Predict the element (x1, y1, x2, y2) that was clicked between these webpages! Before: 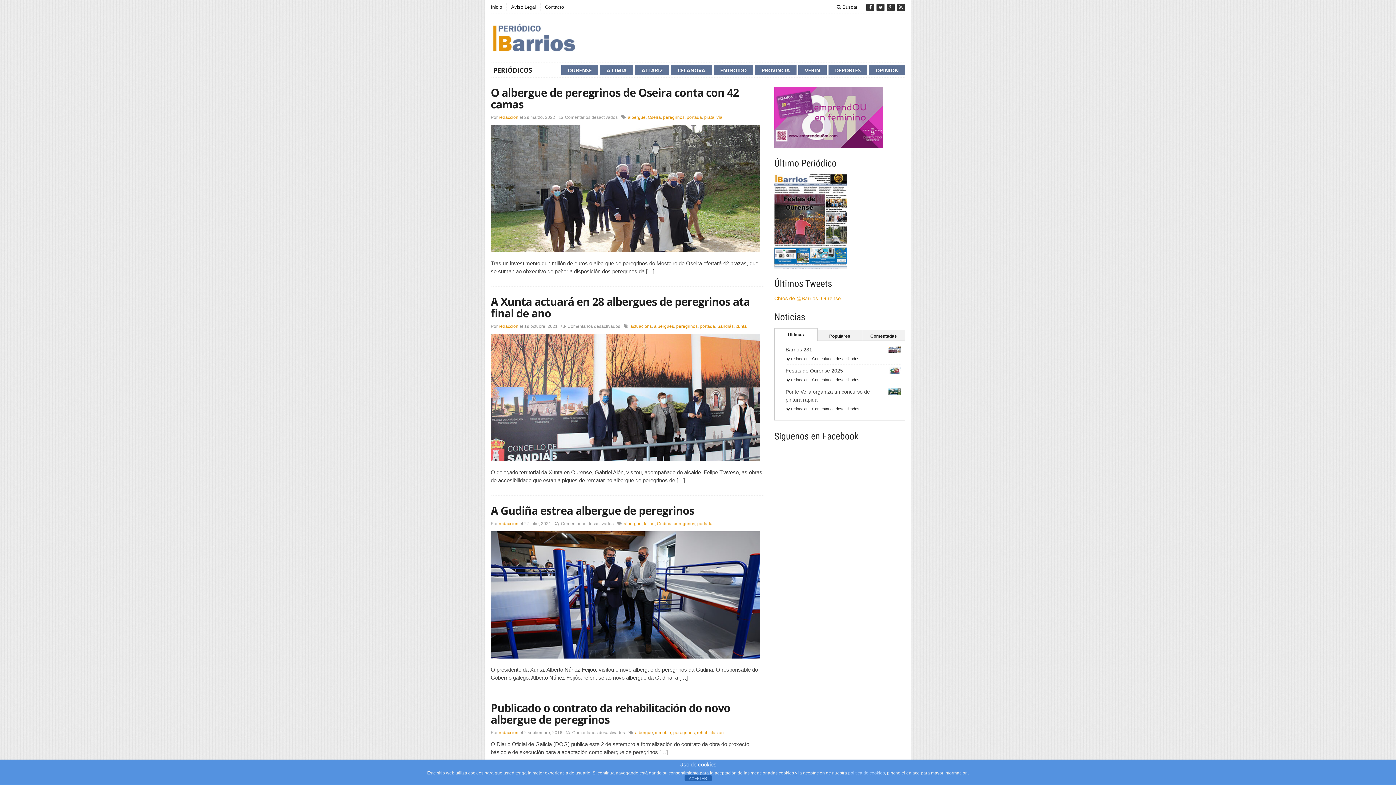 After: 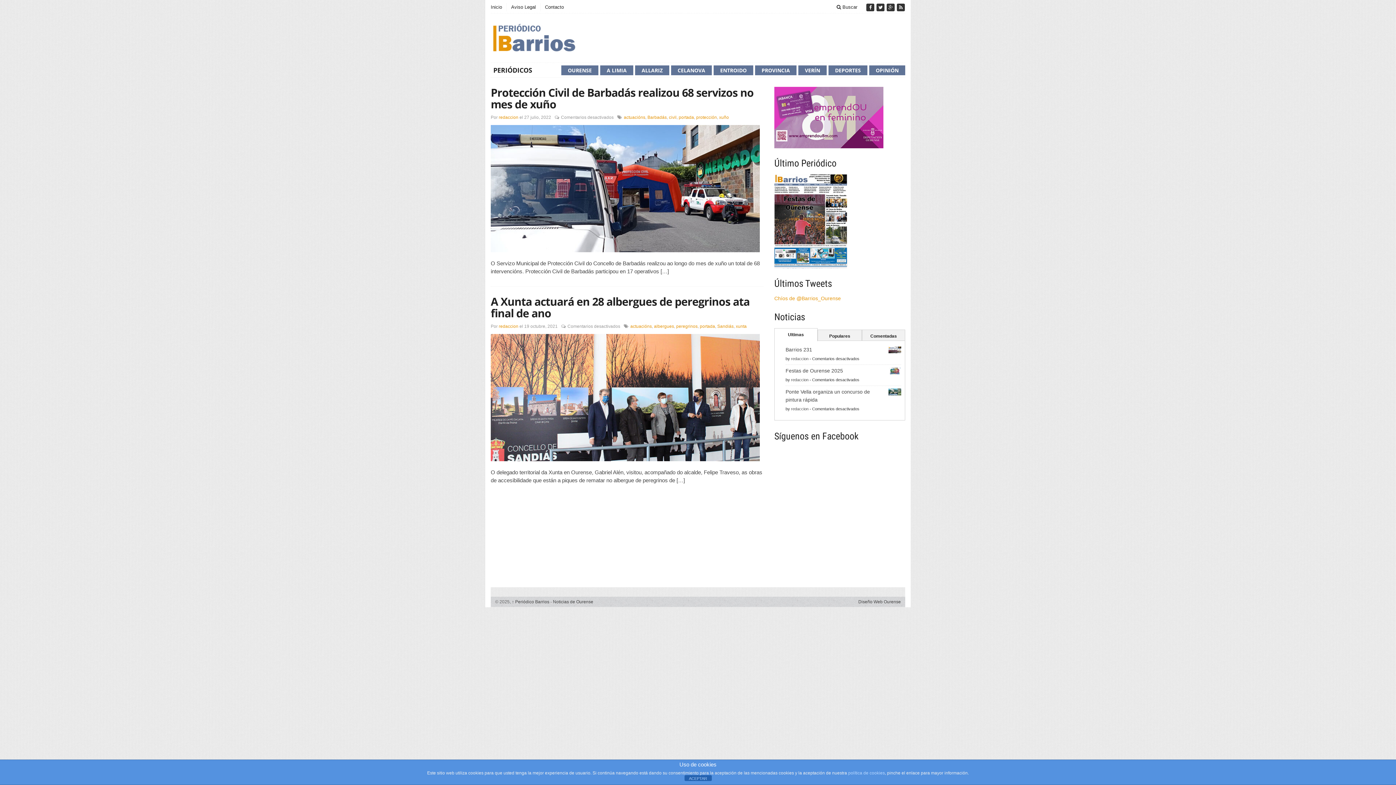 Action: label: actuacións bbox: (630, 323, 652, 328)